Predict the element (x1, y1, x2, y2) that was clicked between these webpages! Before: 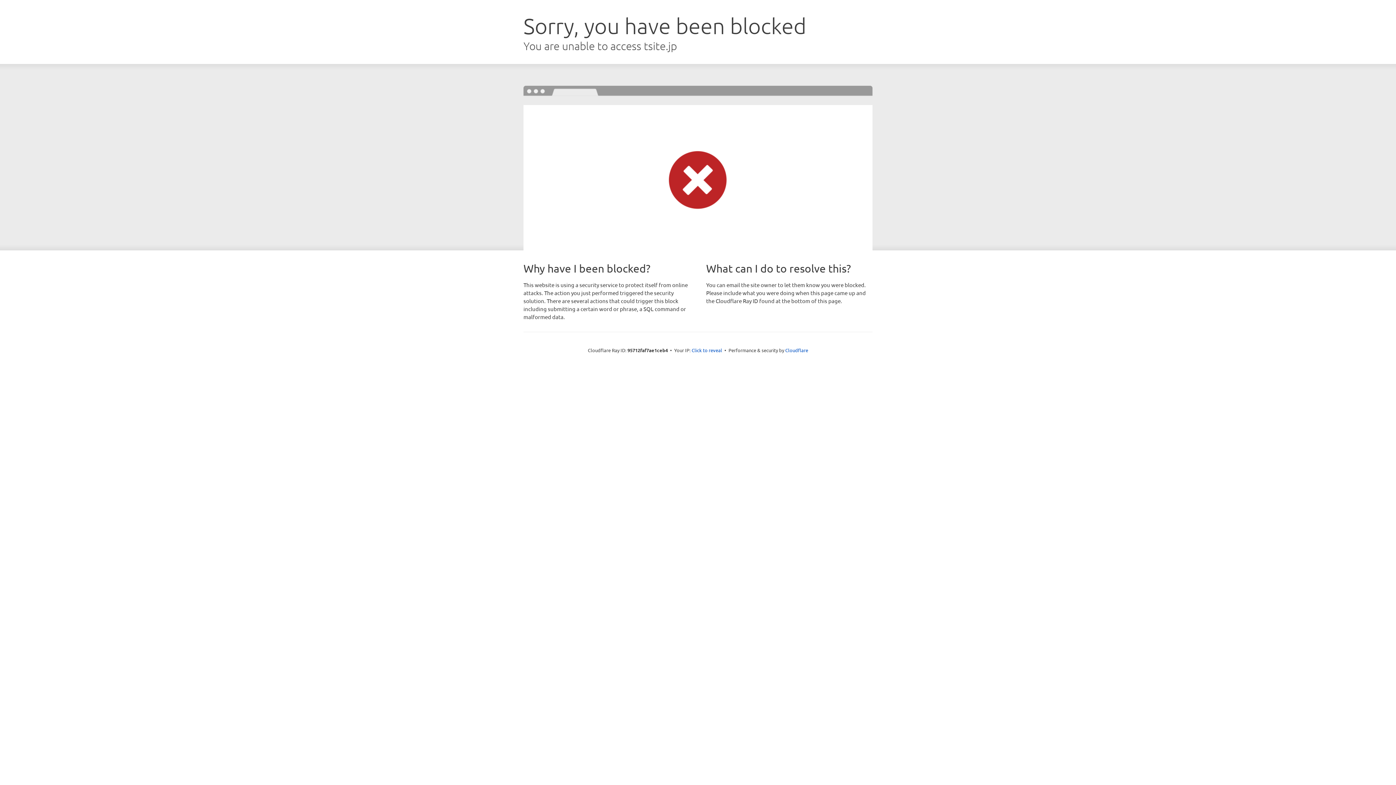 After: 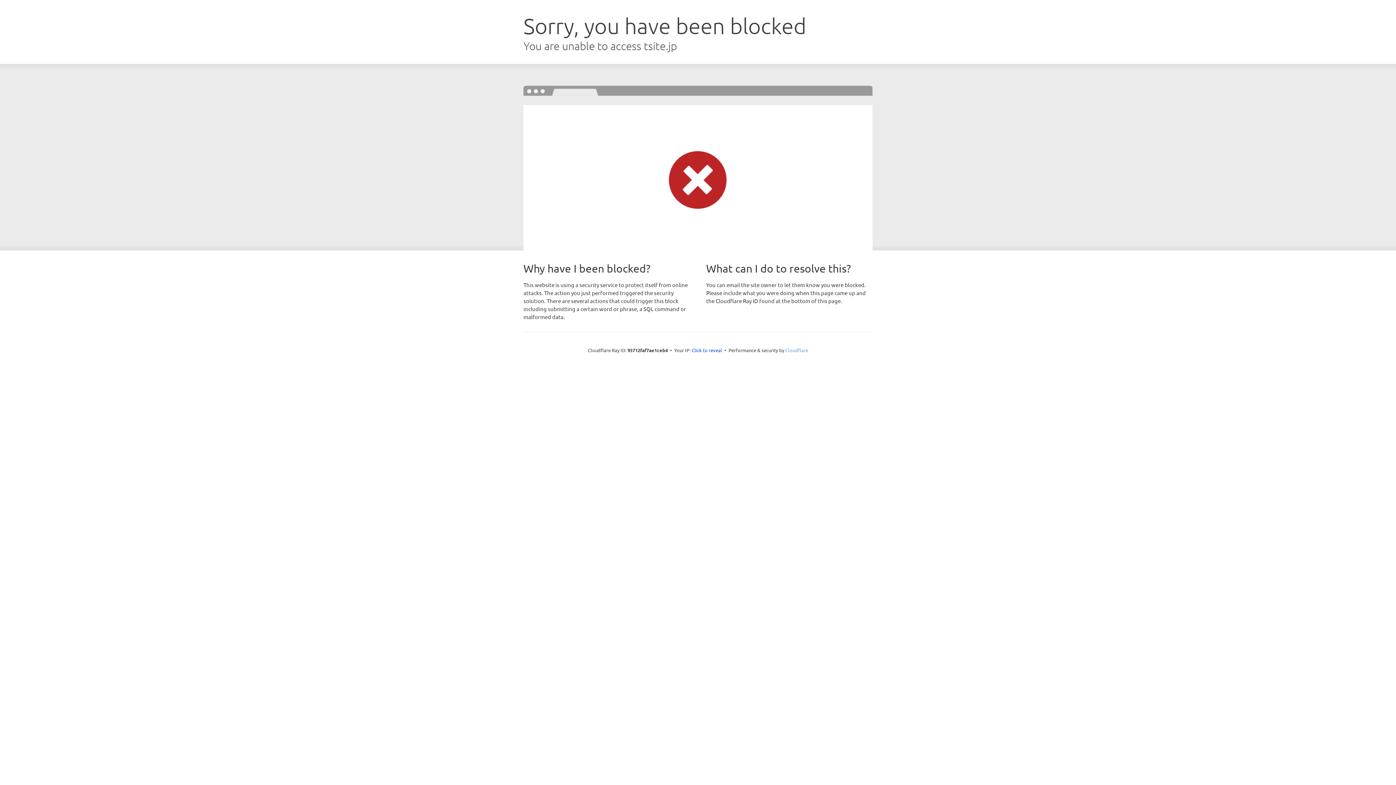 Action: bbox: (785, 347, 808, 353) label: Cloudflare